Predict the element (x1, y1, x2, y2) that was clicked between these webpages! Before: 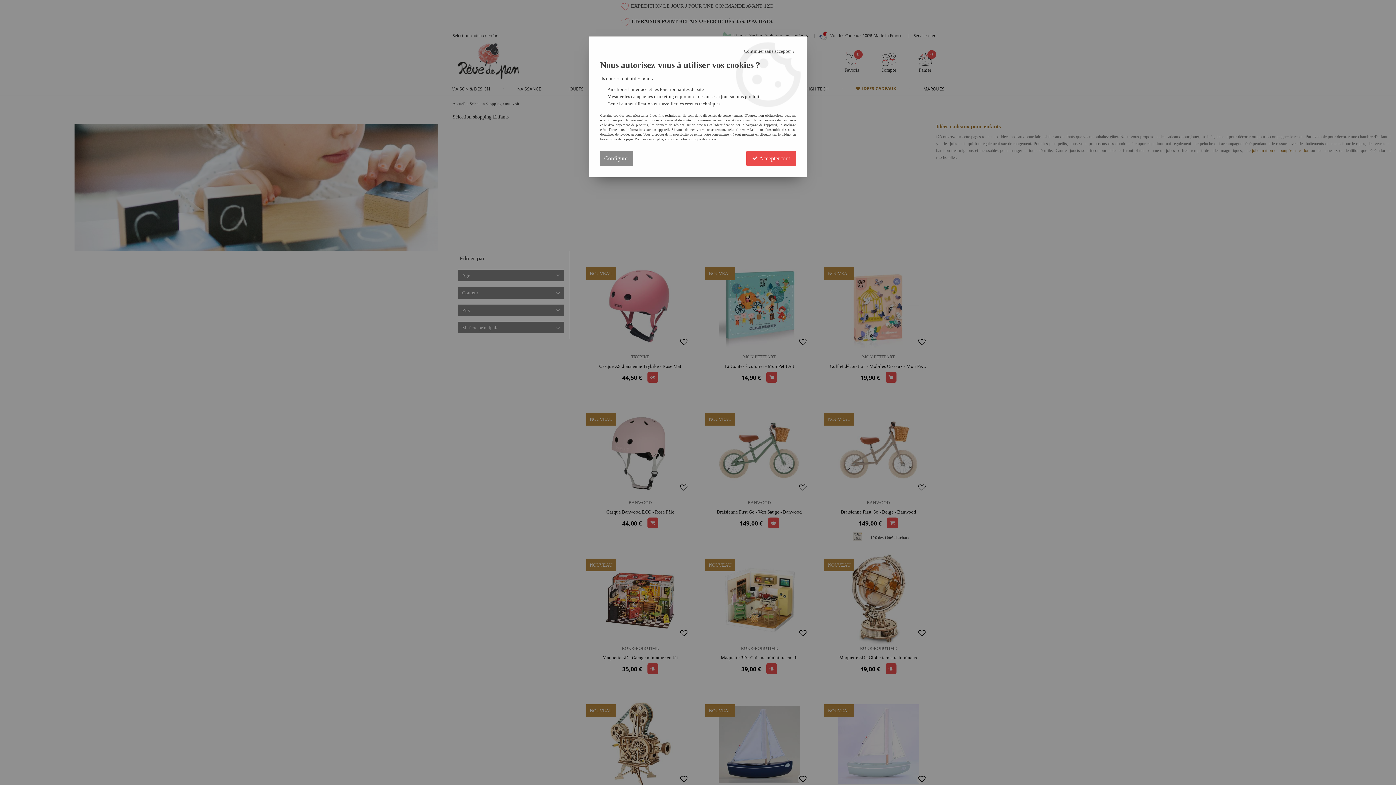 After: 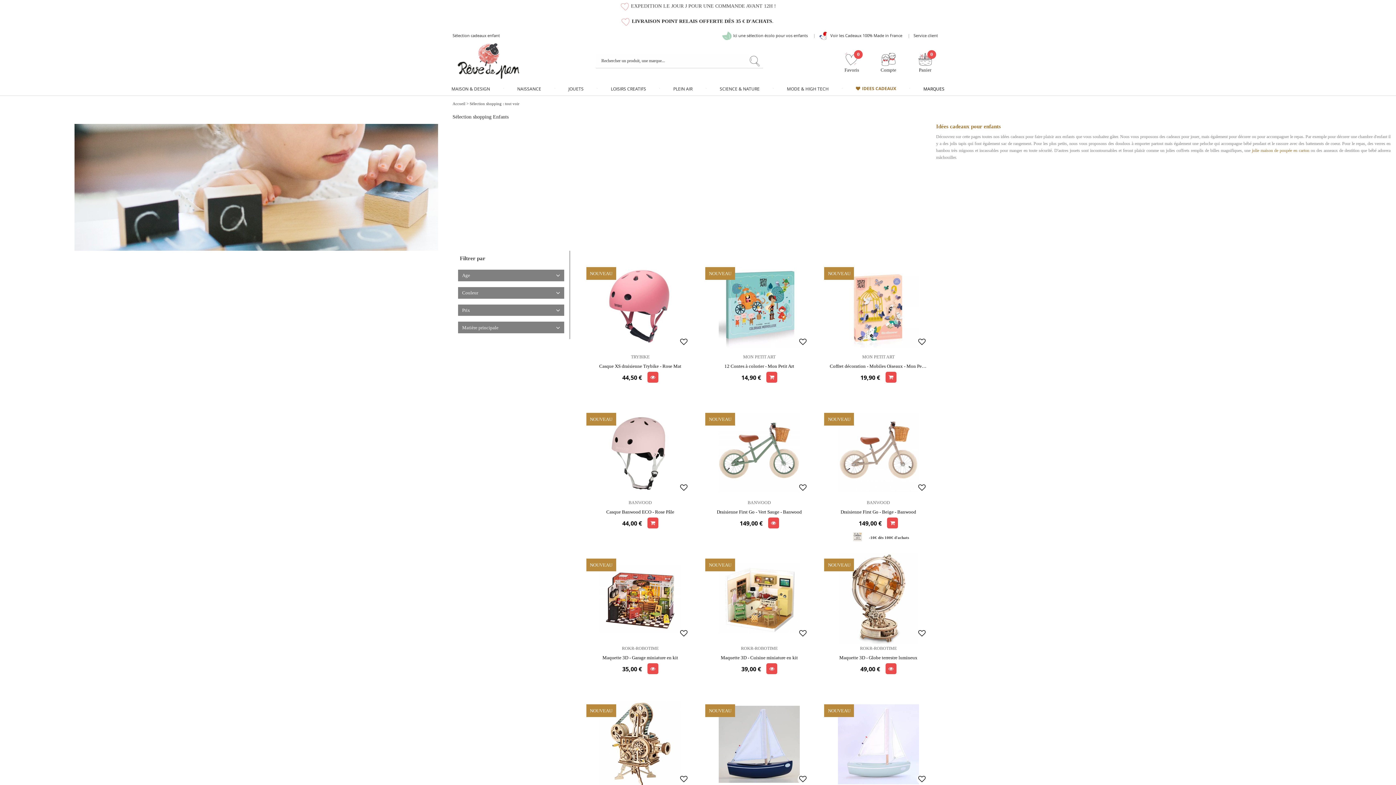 Action: label: Continuer sans accepter  bbox: (744, 48, 796, 53)